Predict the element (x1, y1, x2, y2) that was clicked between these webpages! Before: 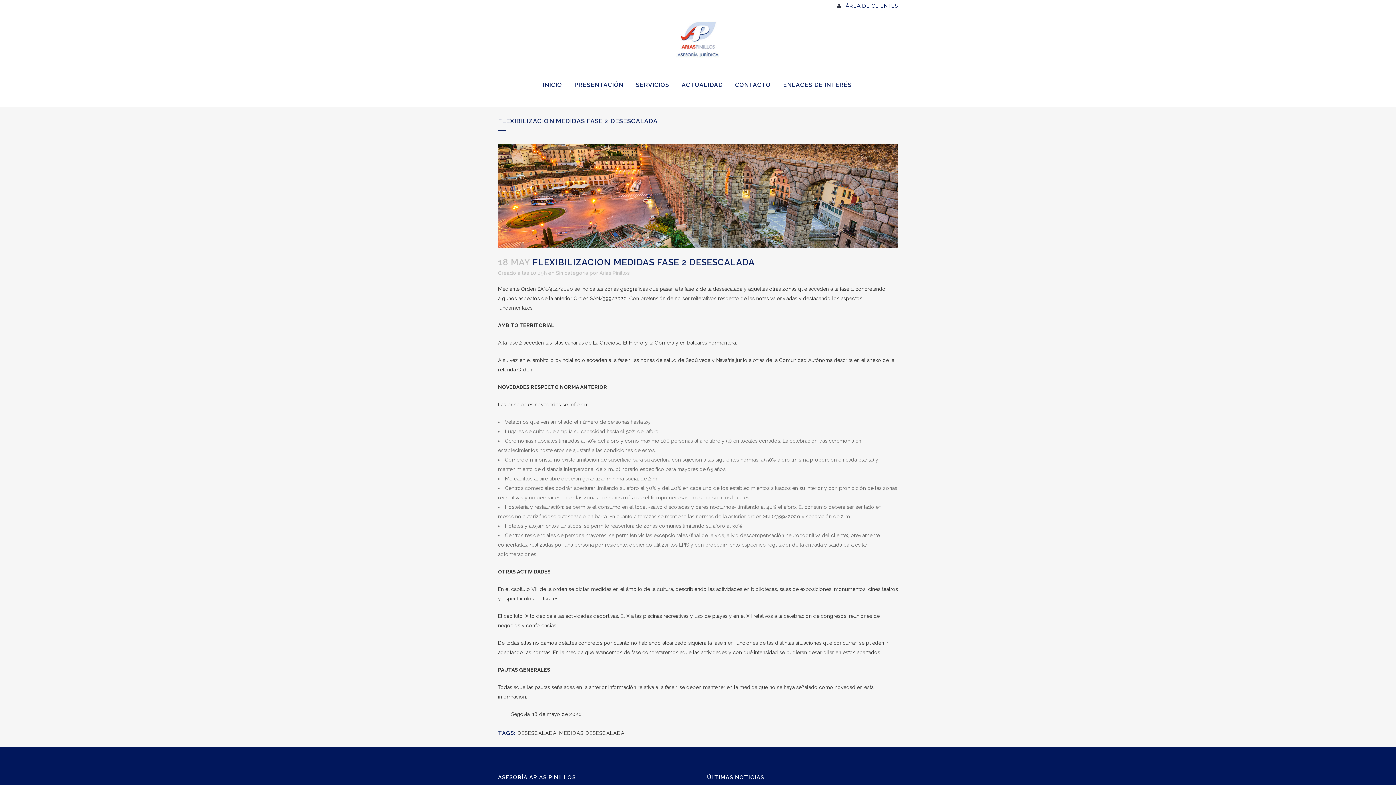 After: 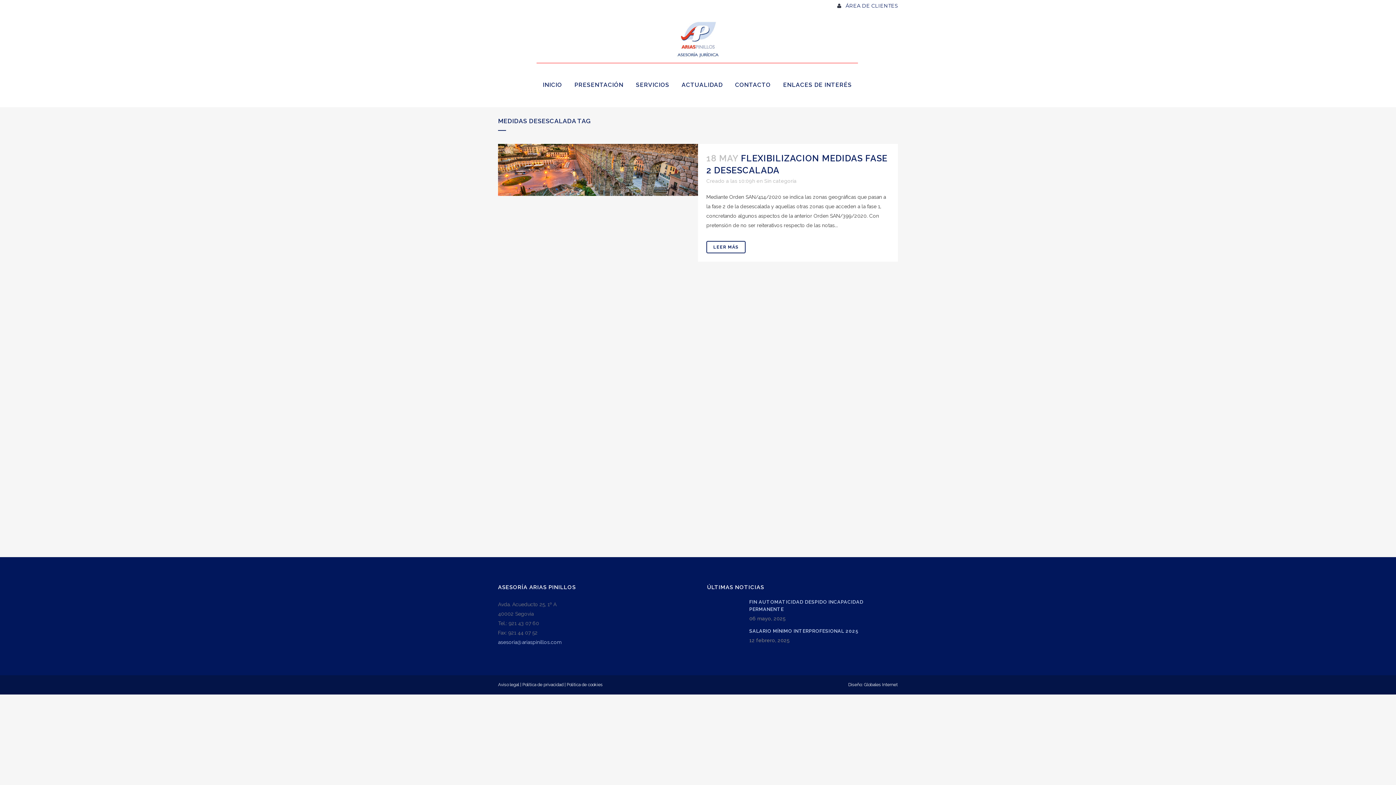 Action: label: MEDIDAS DESESCALADA bbox: (559, 730, 624, 736)